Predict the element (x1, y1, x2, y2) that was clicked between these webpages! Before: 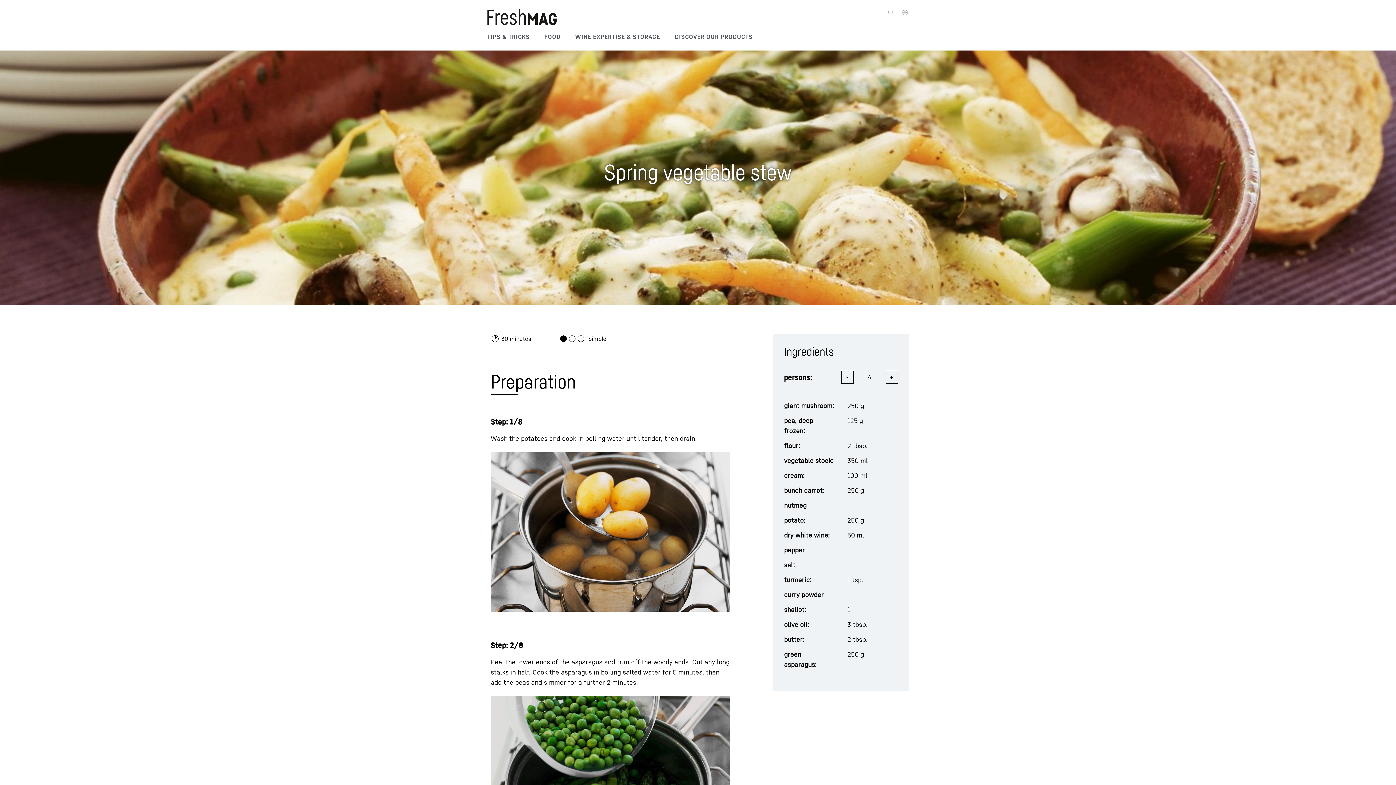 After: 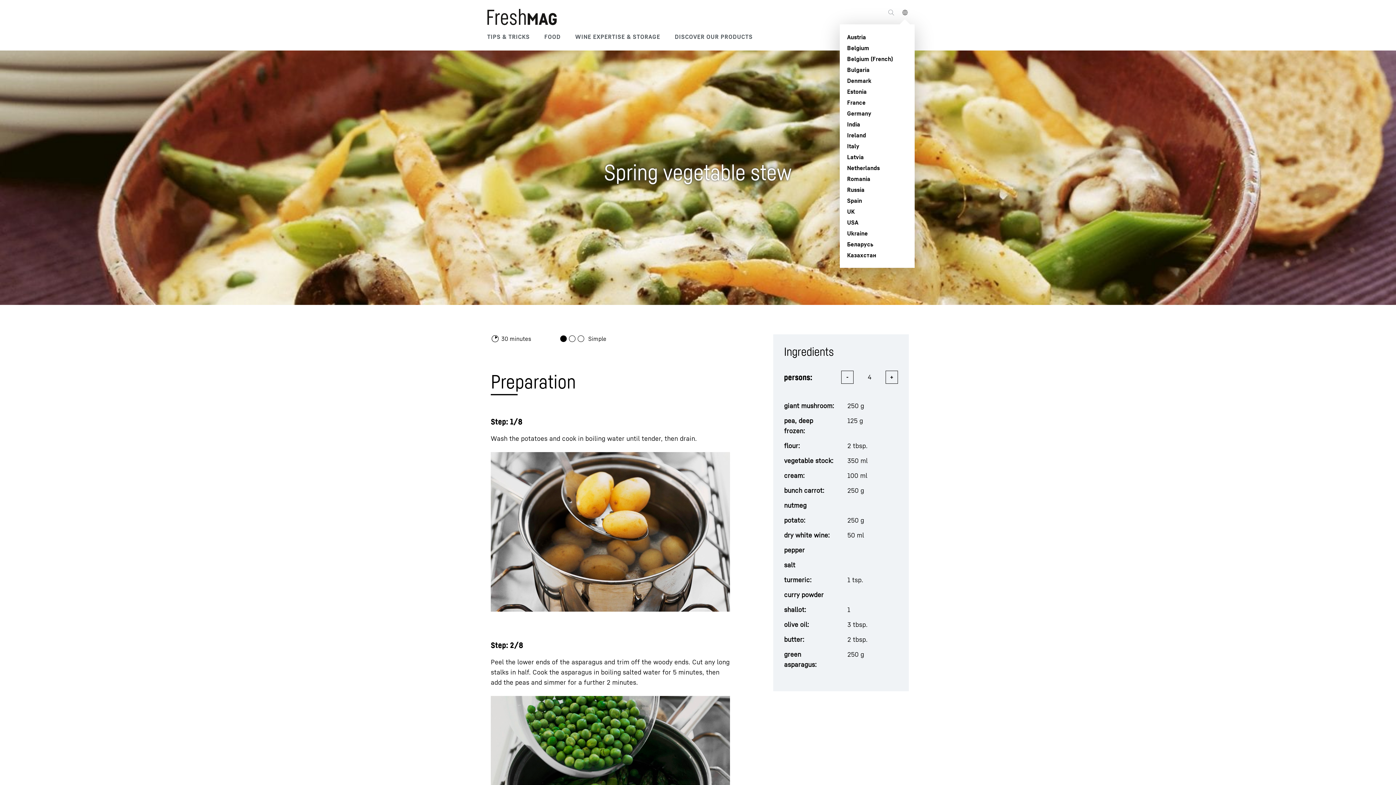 Action: bbox: (901, 8, 909, 16)